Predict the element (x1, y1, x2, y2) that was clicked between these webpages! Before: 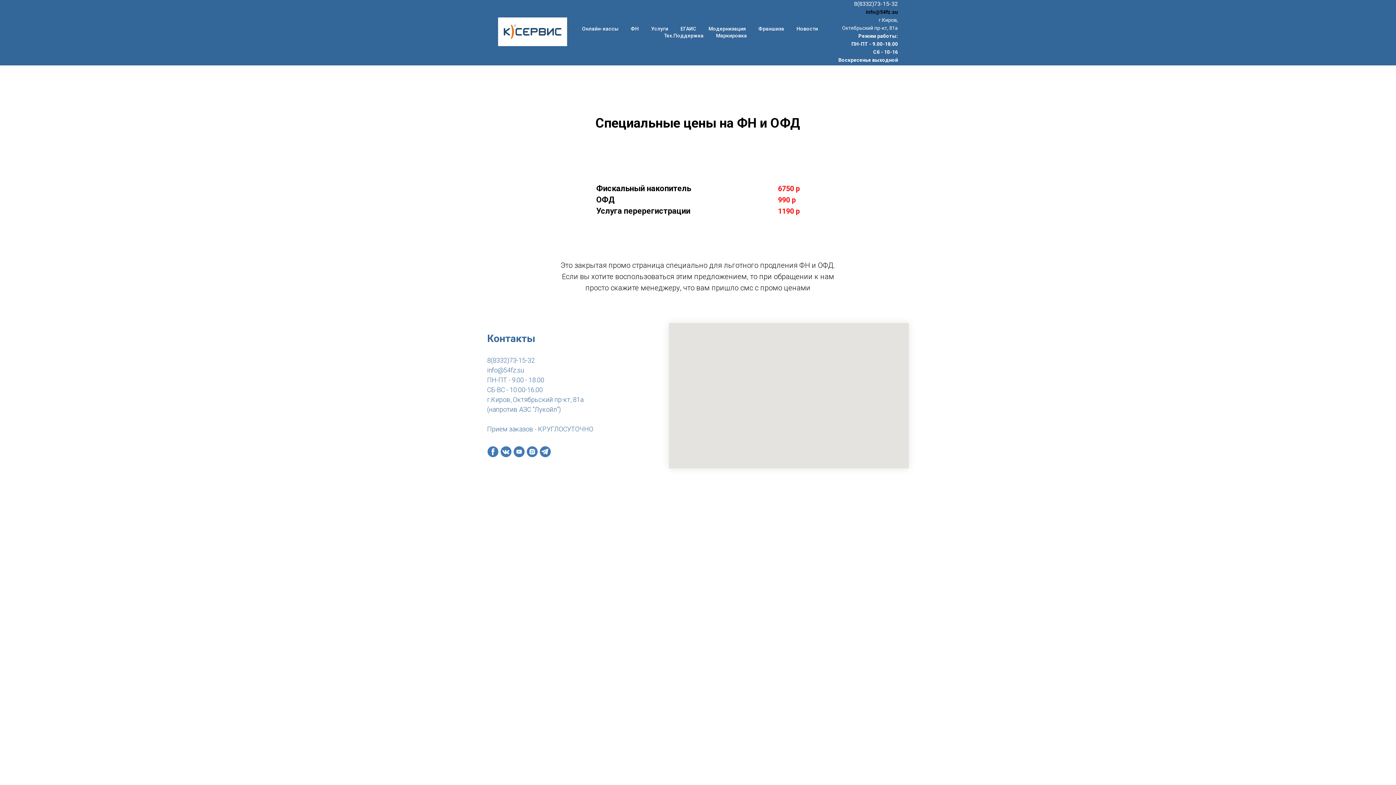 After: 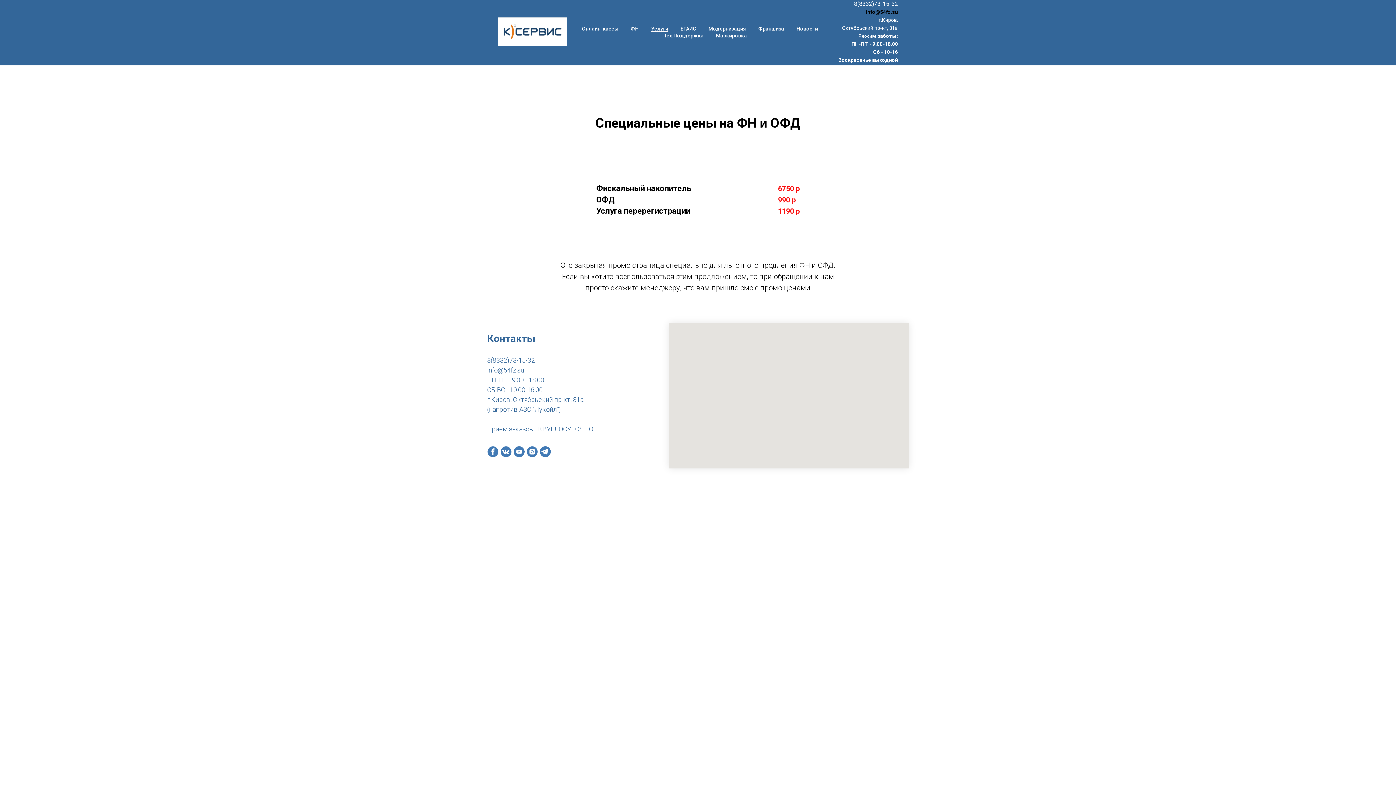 Action: bbox: (651, 25, 668, 31) label: Услуги